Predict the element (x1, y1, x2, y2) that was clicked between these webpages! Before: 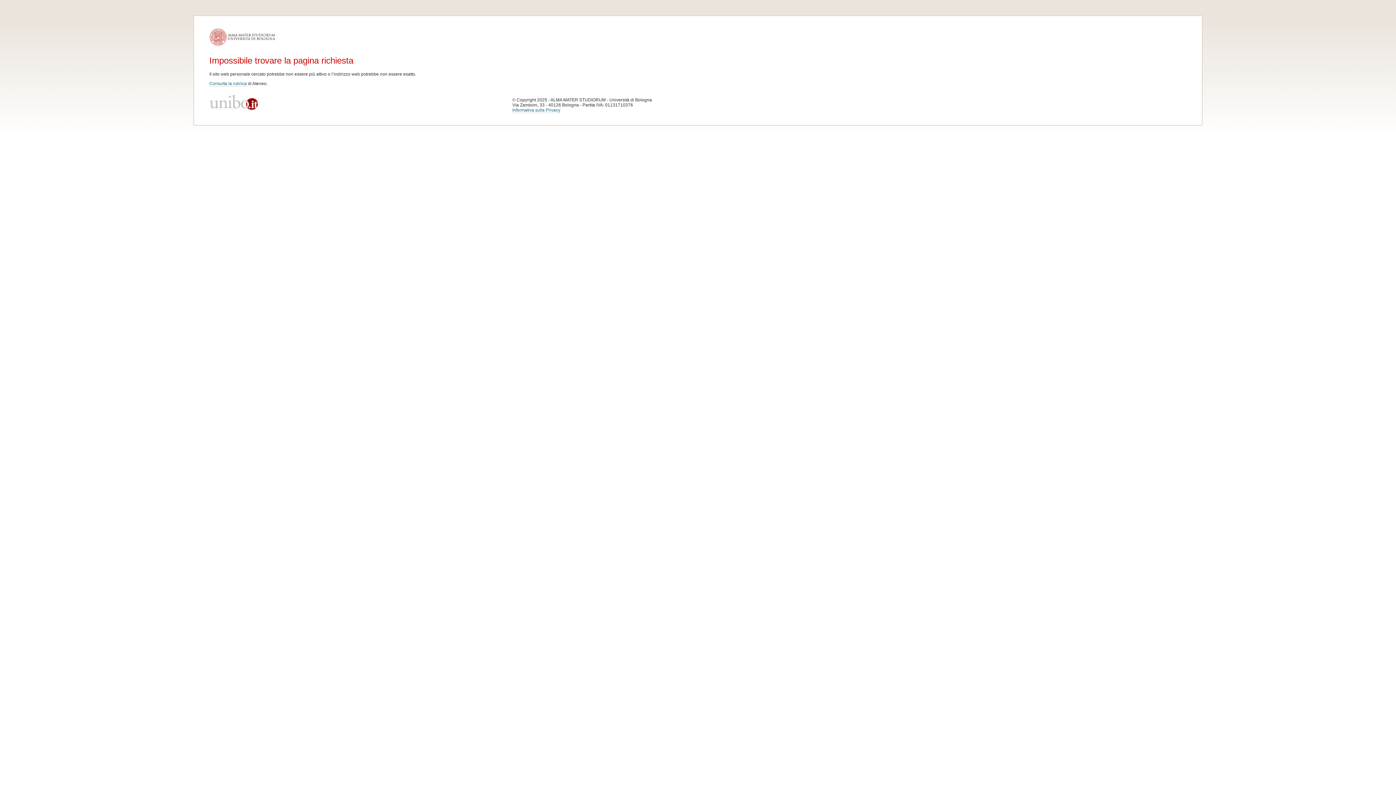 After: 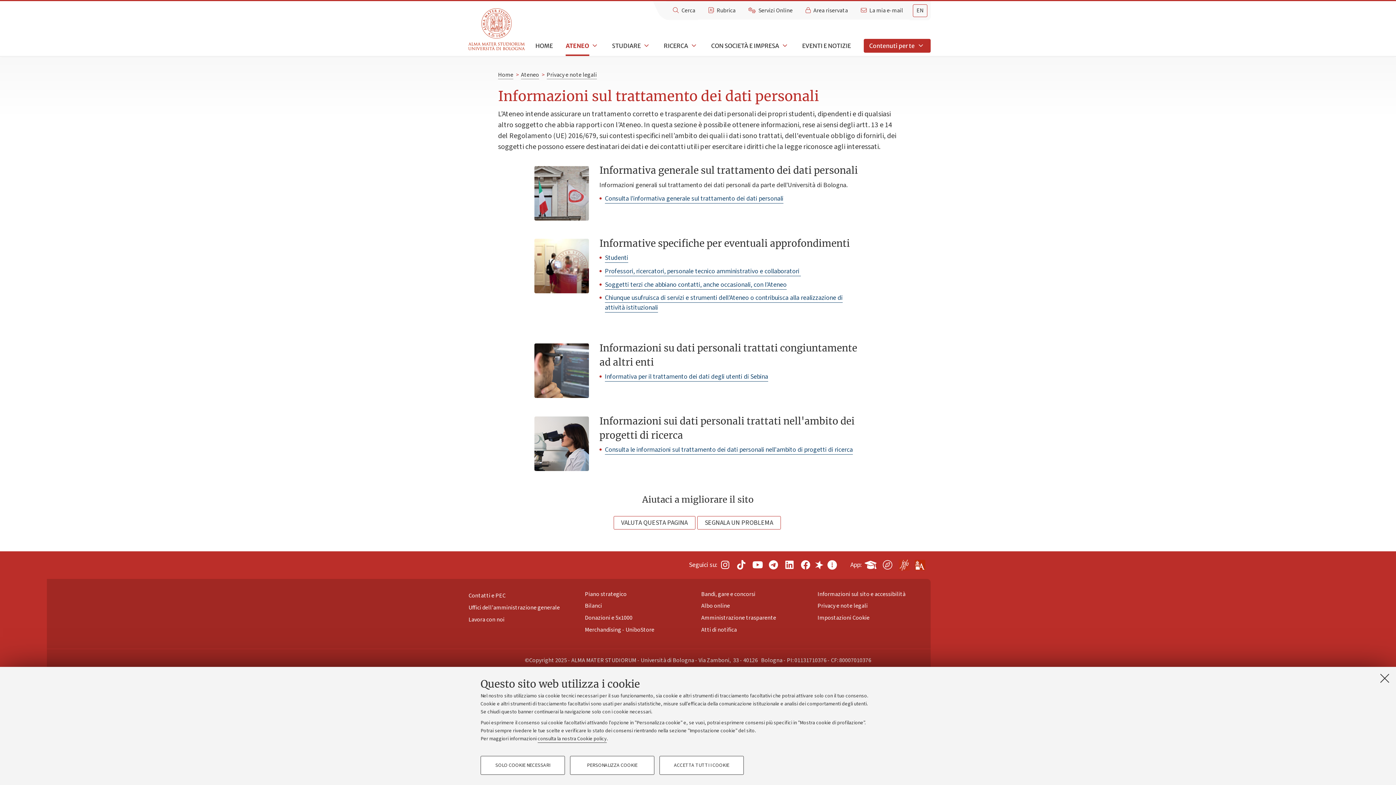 Action: bbox: (512, 107, 560, 113) label: Informativa sulla Privacy